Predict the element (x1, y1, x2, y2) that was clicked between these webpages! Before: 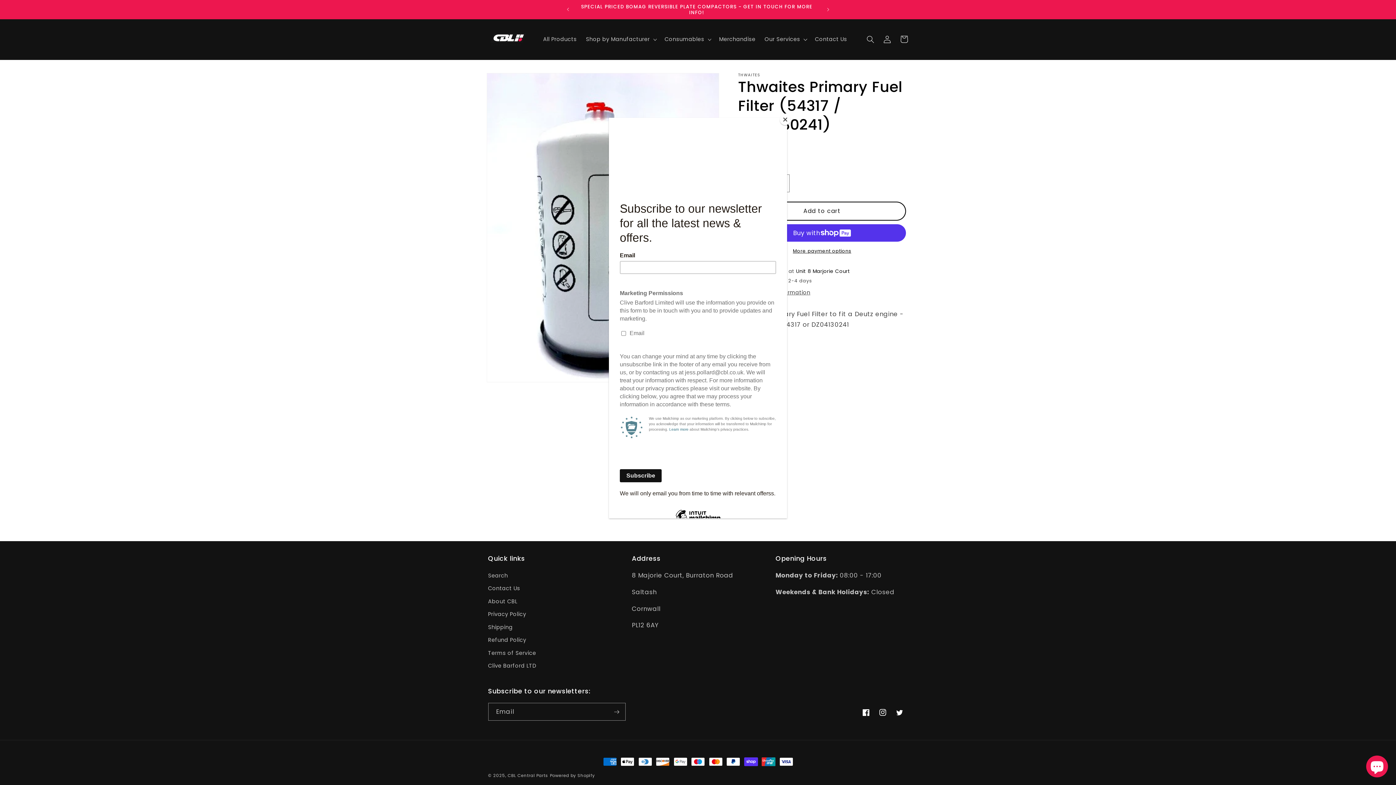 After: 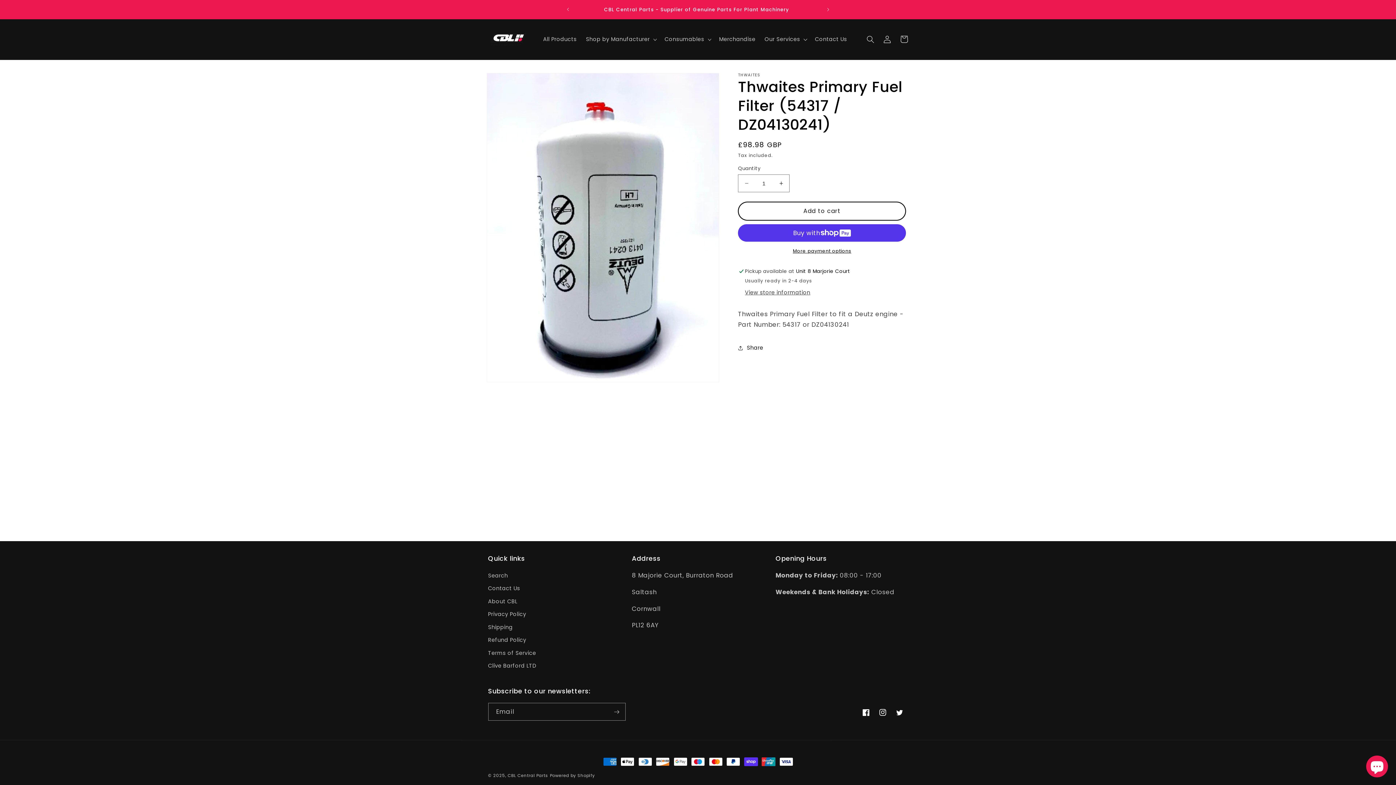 Action: label: Close bbox: (780, 114, 790, 125)